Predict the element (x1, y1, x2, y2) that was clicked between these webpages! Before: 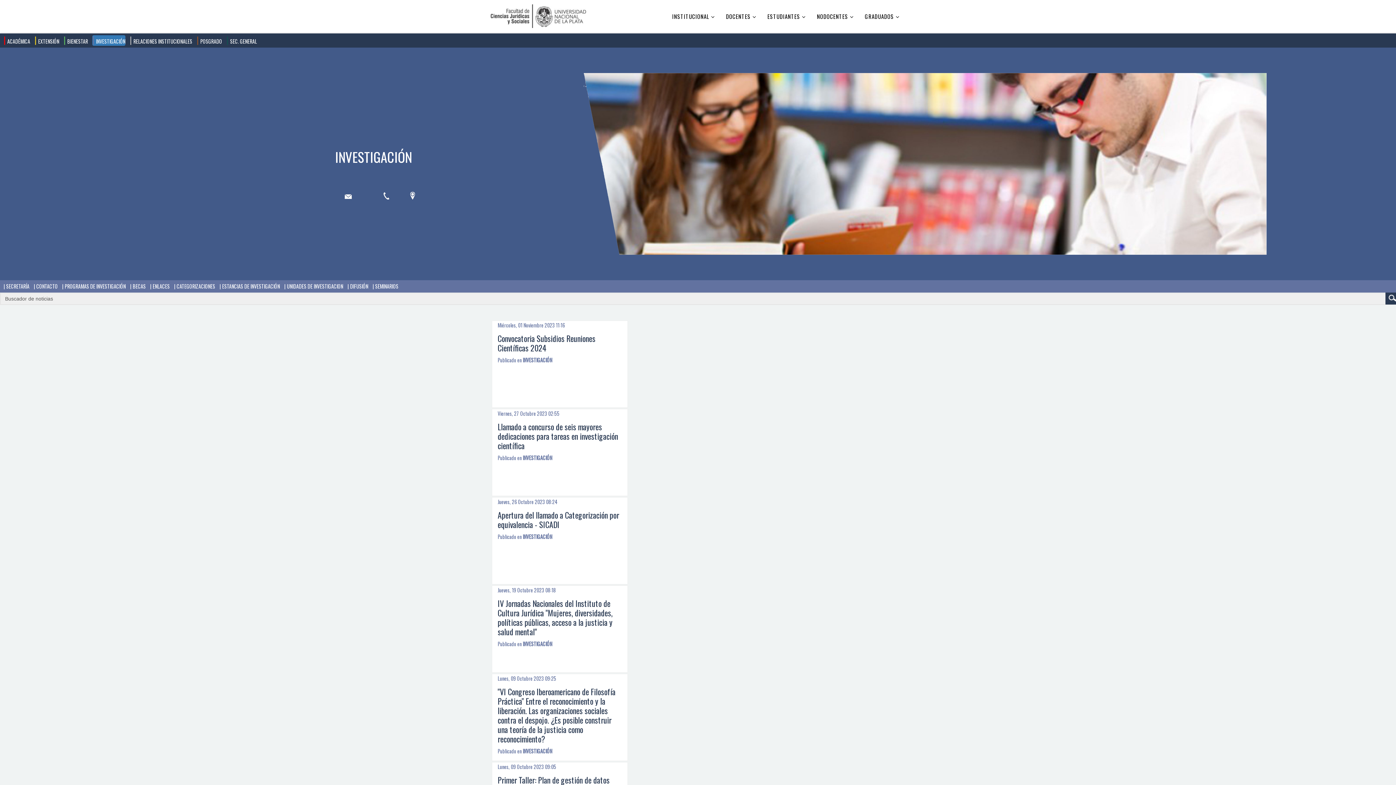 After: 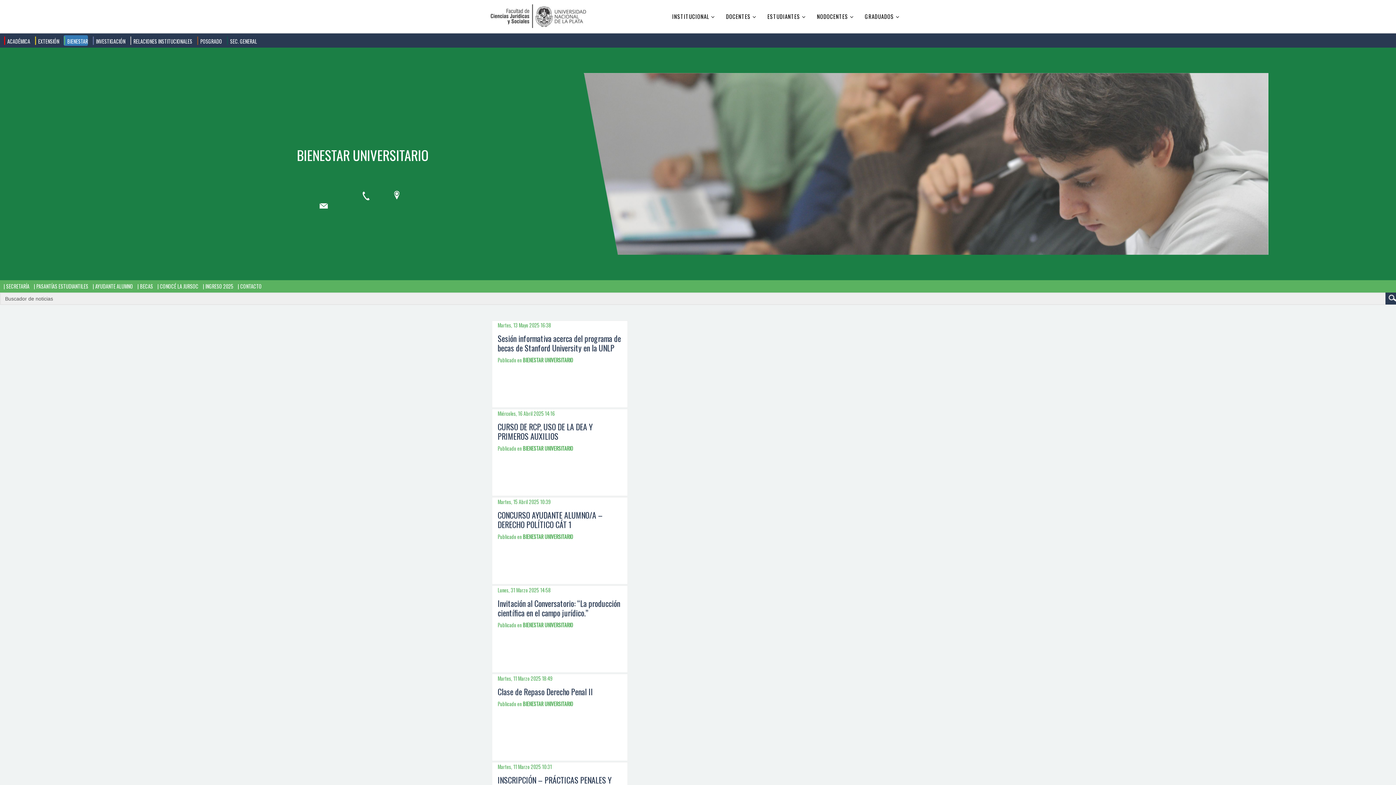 Action: bbox: (63, 35, 88, 45) label:  BIENESTAR